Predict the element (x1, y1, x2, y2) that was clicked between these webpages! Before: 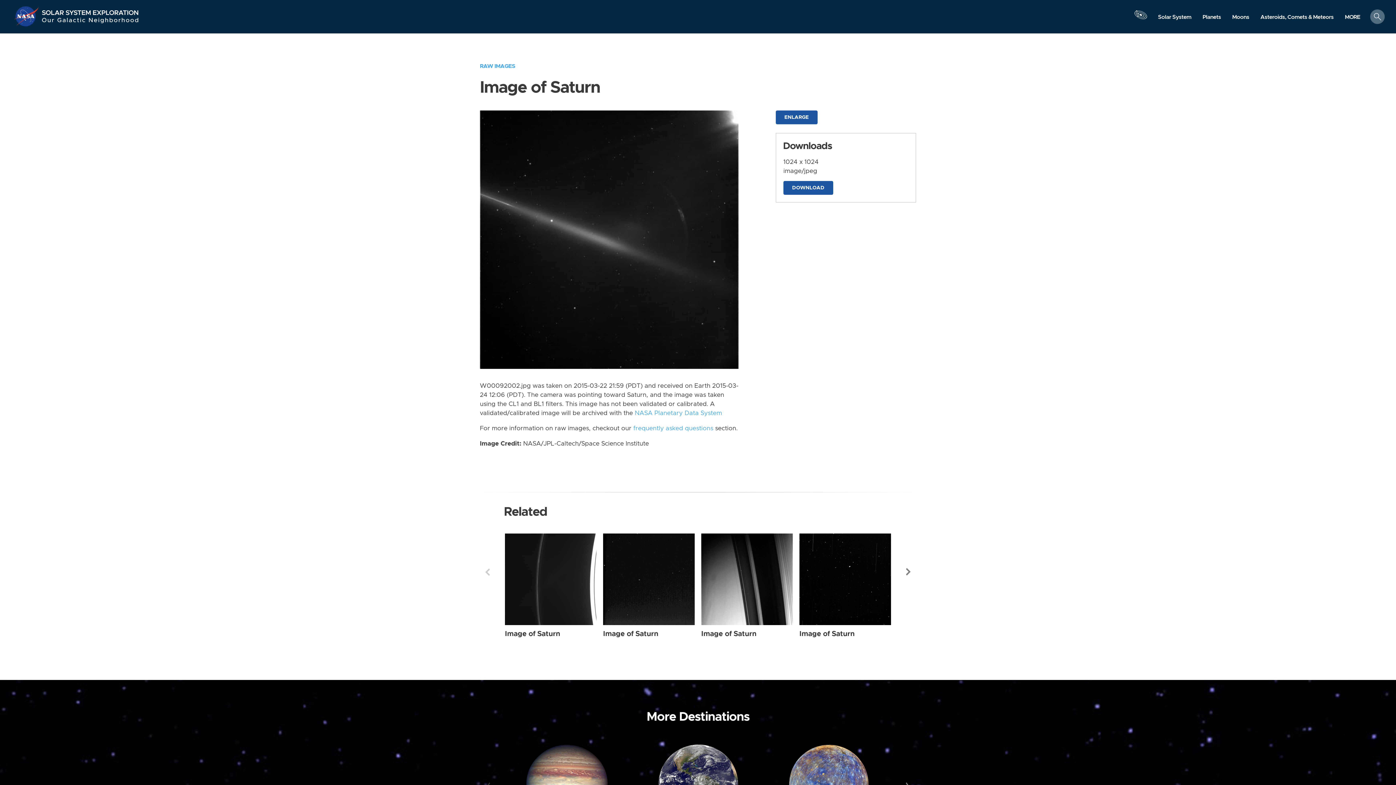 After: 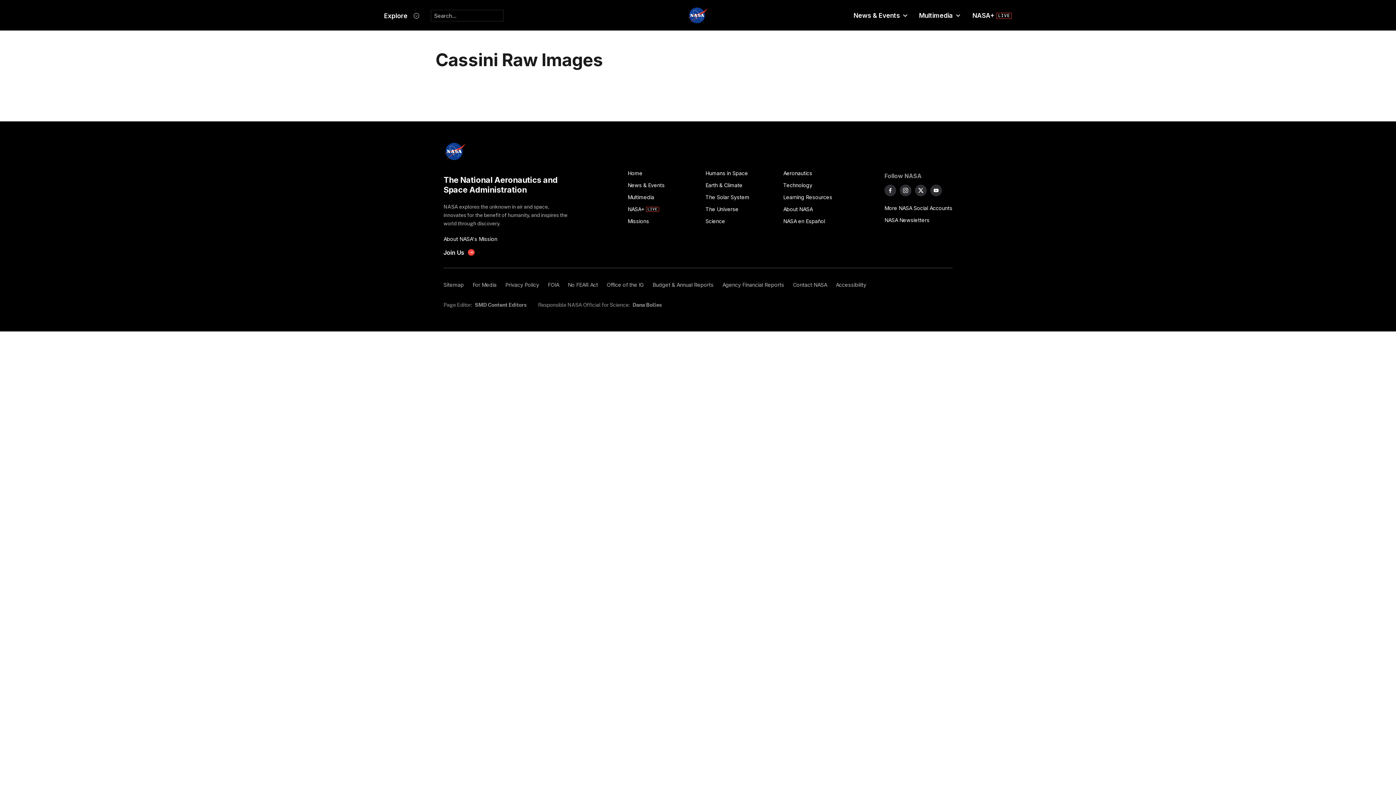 Action: bbox: (480, 63, 515, 69) label: RAW IMAGES